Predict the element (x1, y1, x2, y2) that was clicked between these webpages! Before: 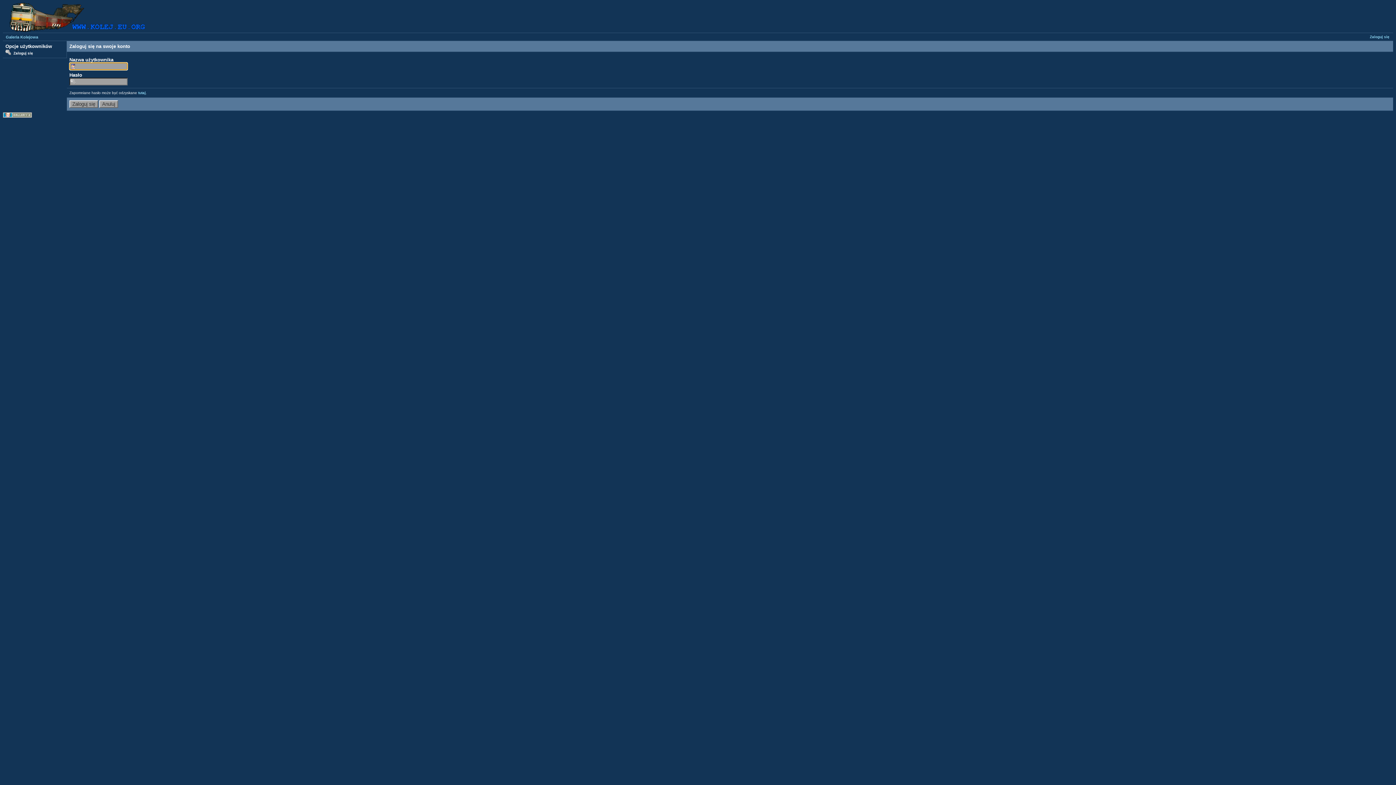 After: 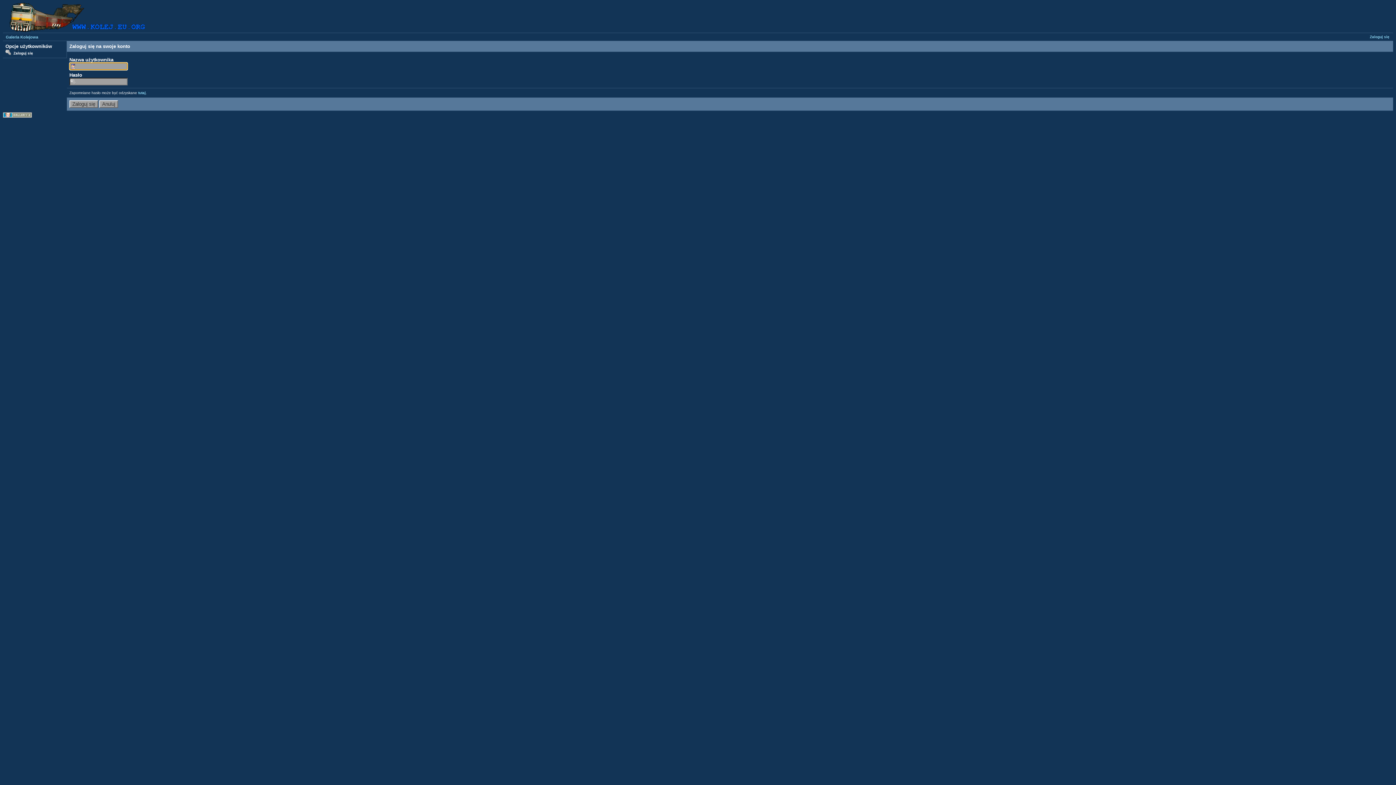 Action: label: Zaloguj się bbox: (1370, 34, 1389, 38)